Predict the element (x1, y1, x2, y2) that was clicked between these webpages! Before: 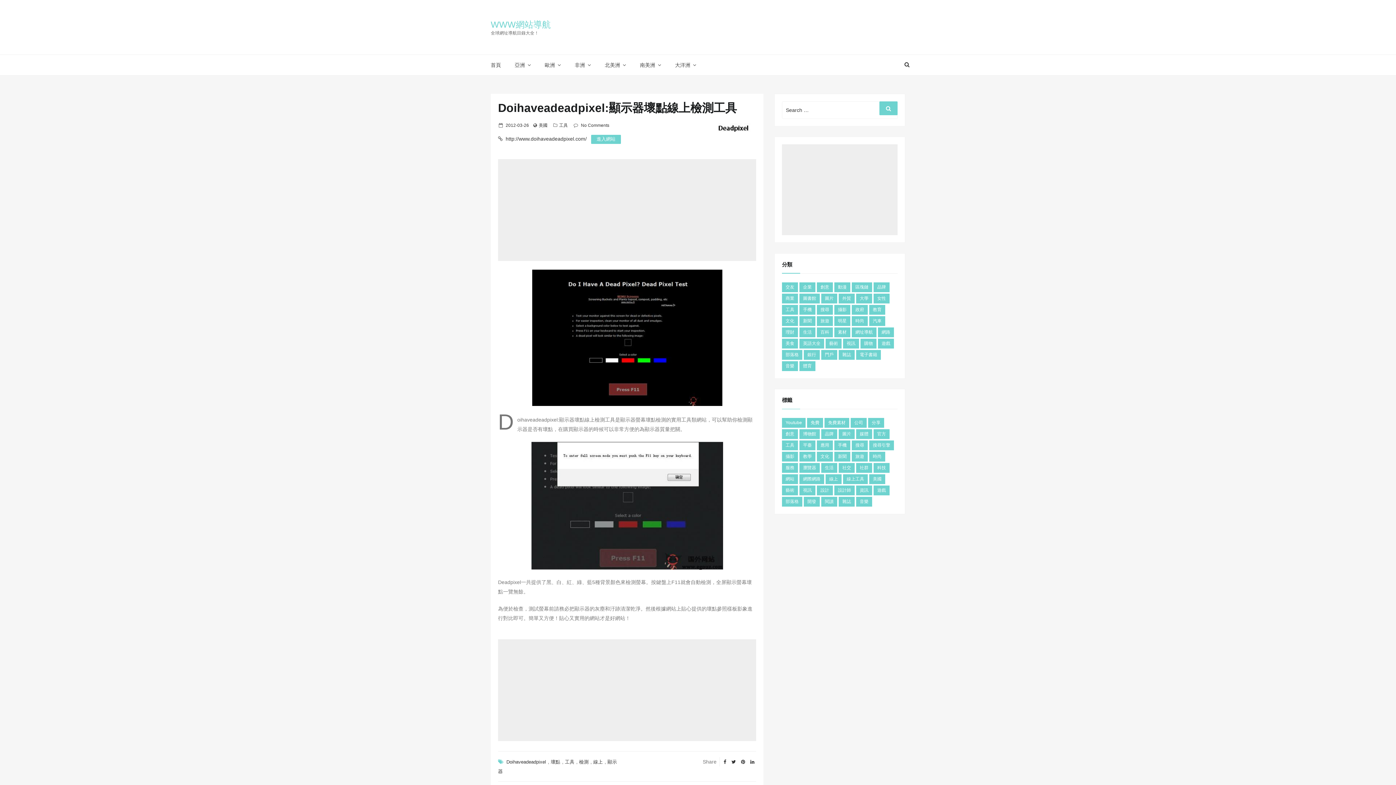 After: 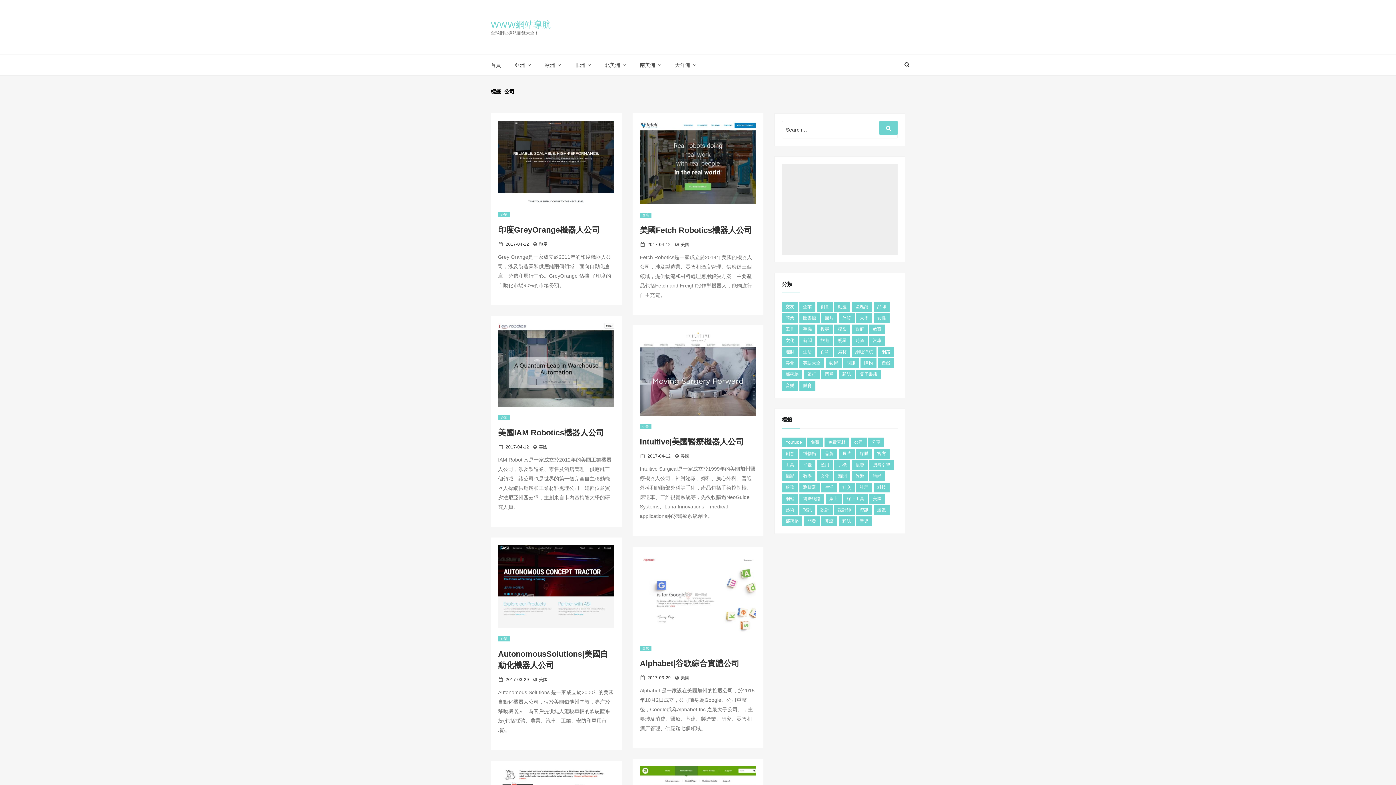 Action: label: 公司 bbox: (850, 418, 866, 428)